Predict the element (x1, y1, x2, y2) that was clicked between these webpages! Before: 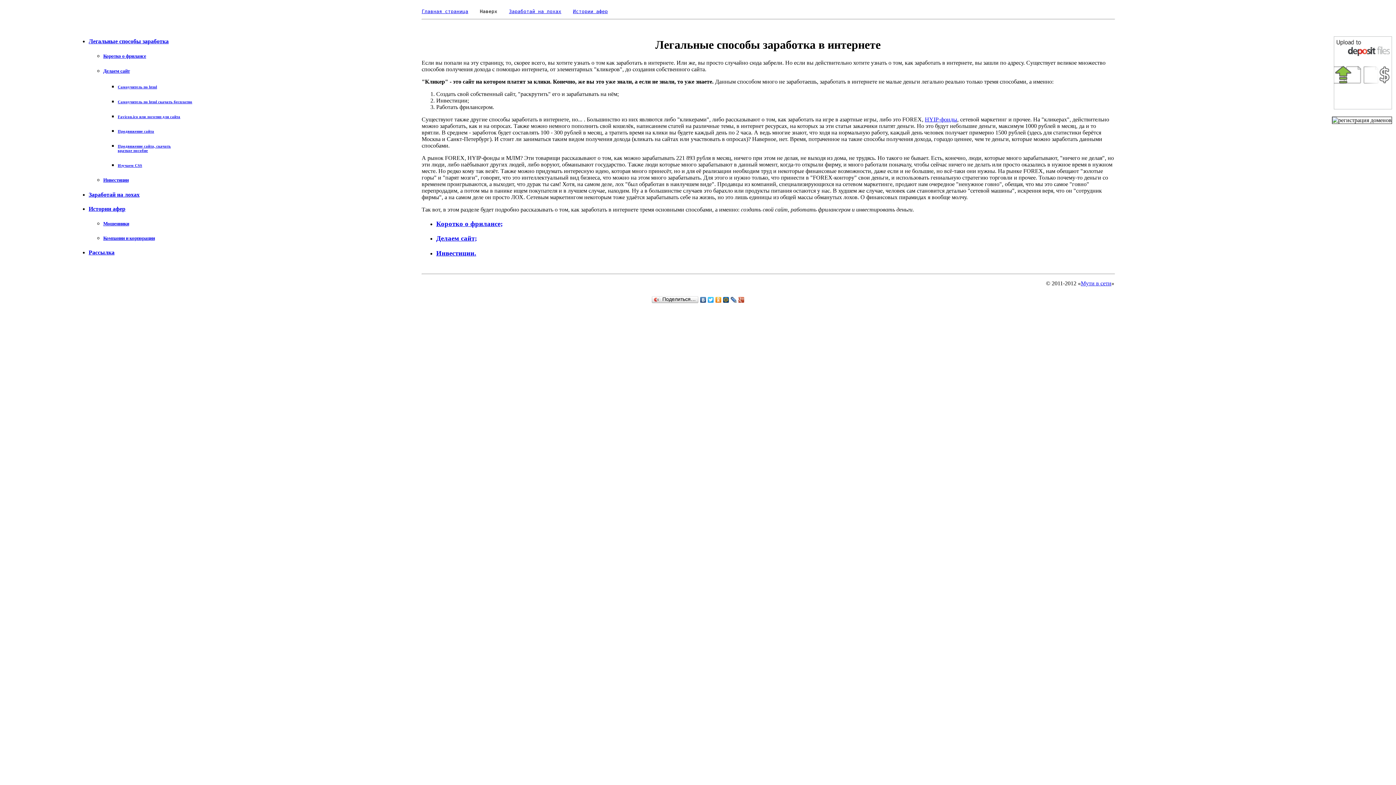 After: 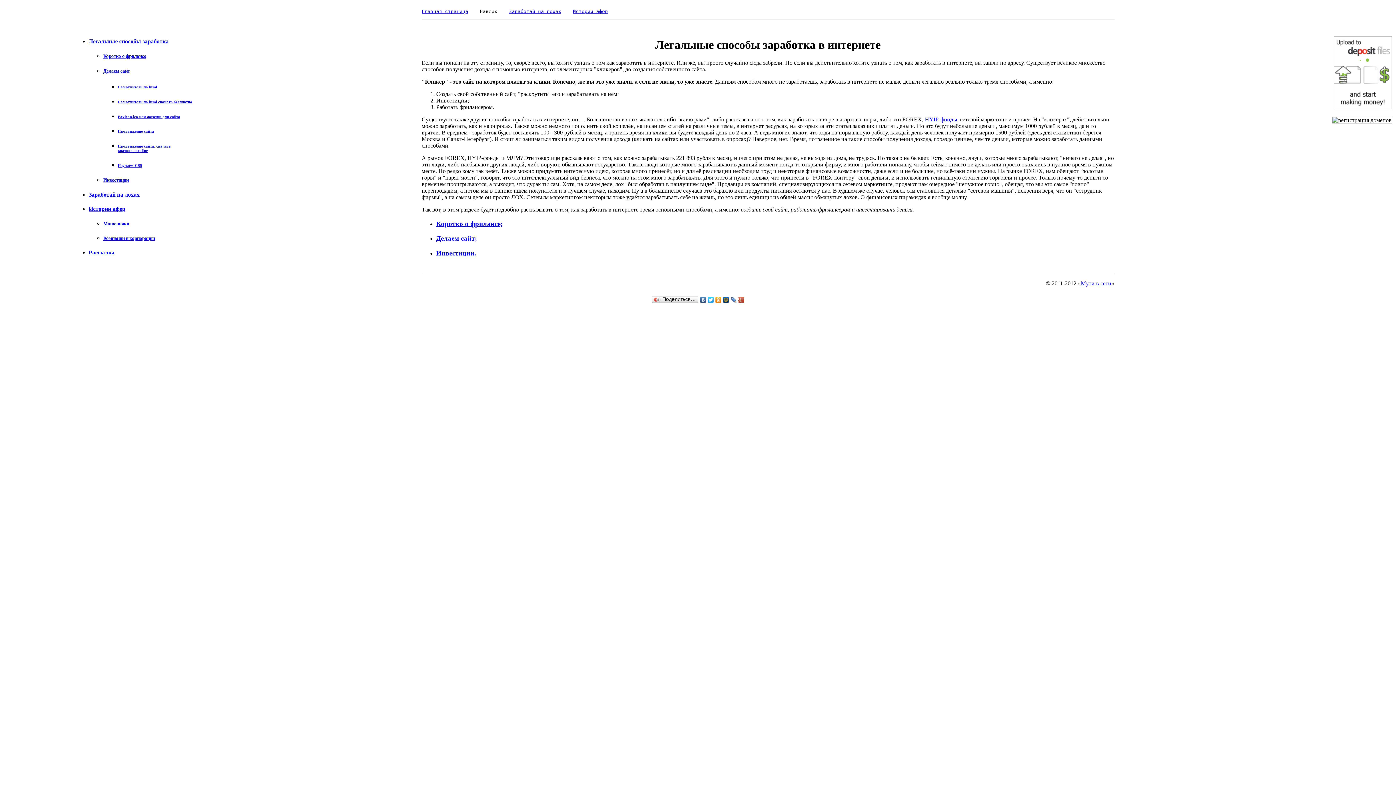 Action: bbox: (699, 295, 707, 304)